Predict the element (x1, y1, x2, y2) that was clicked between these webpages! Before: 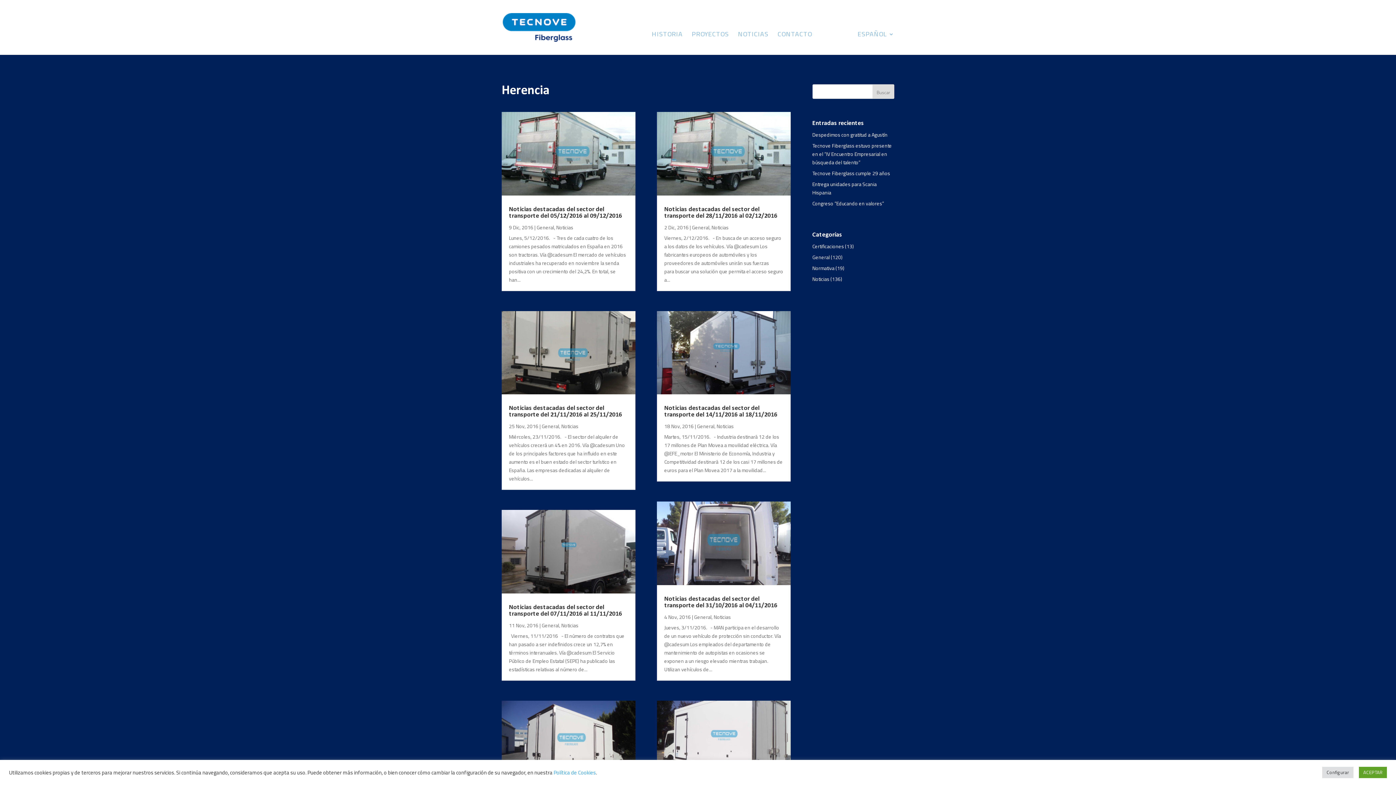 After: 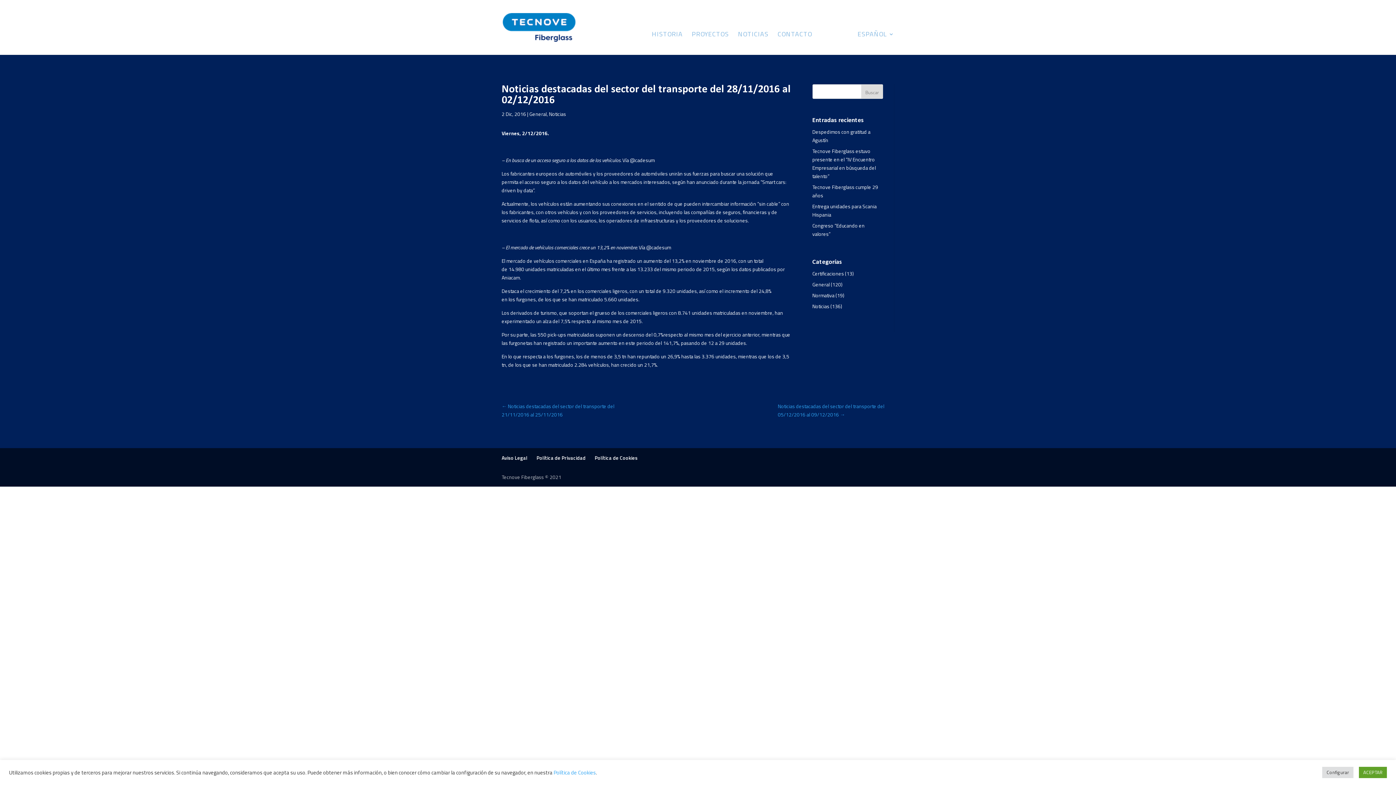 Action: label: Noticias destacadas del sector del transporte del 28/11/2016 al 02/12/2016 bbox: (664, 206, 777, 219)